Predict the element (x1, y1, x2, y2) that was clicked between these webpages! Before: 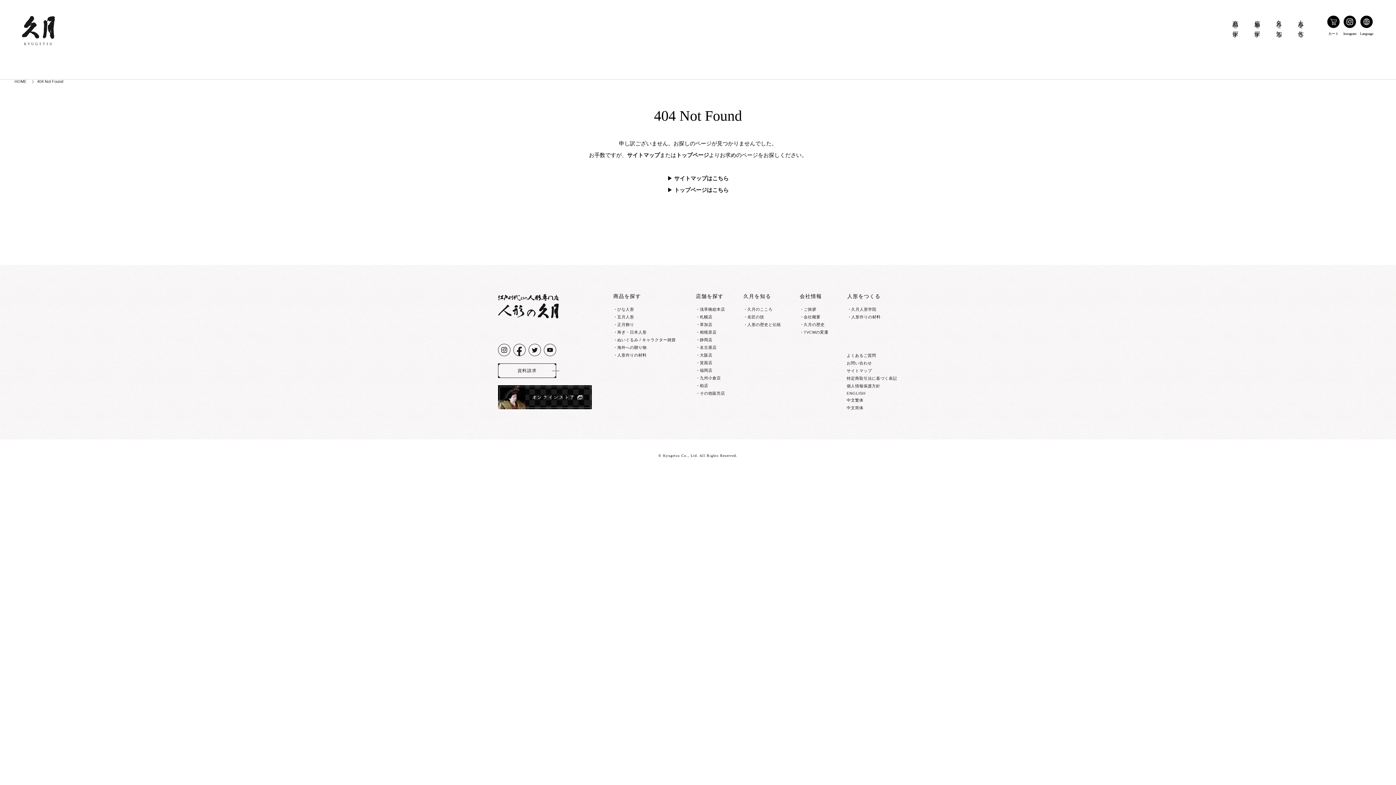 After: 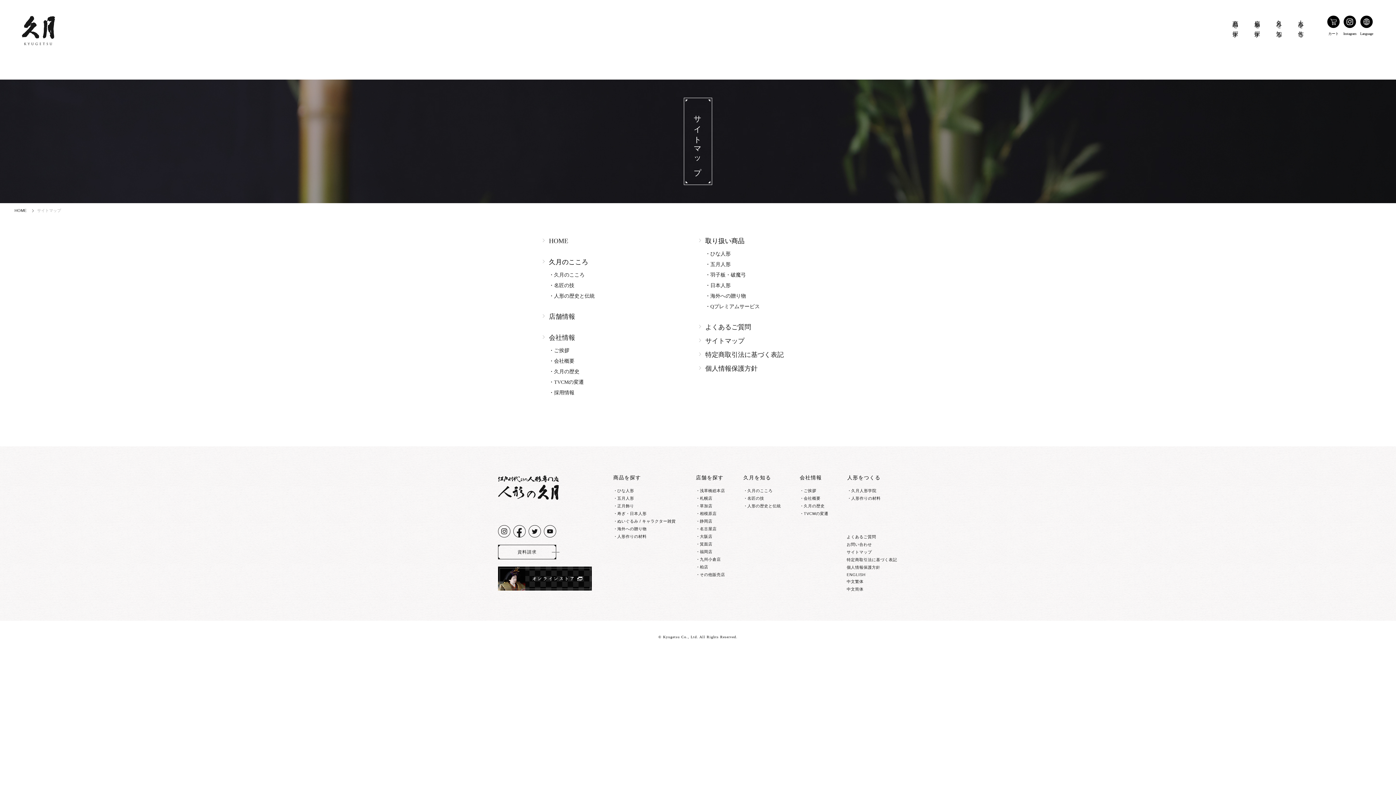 Action: label: サイトマップはこちら bbox: (674, 172, 728, 184)